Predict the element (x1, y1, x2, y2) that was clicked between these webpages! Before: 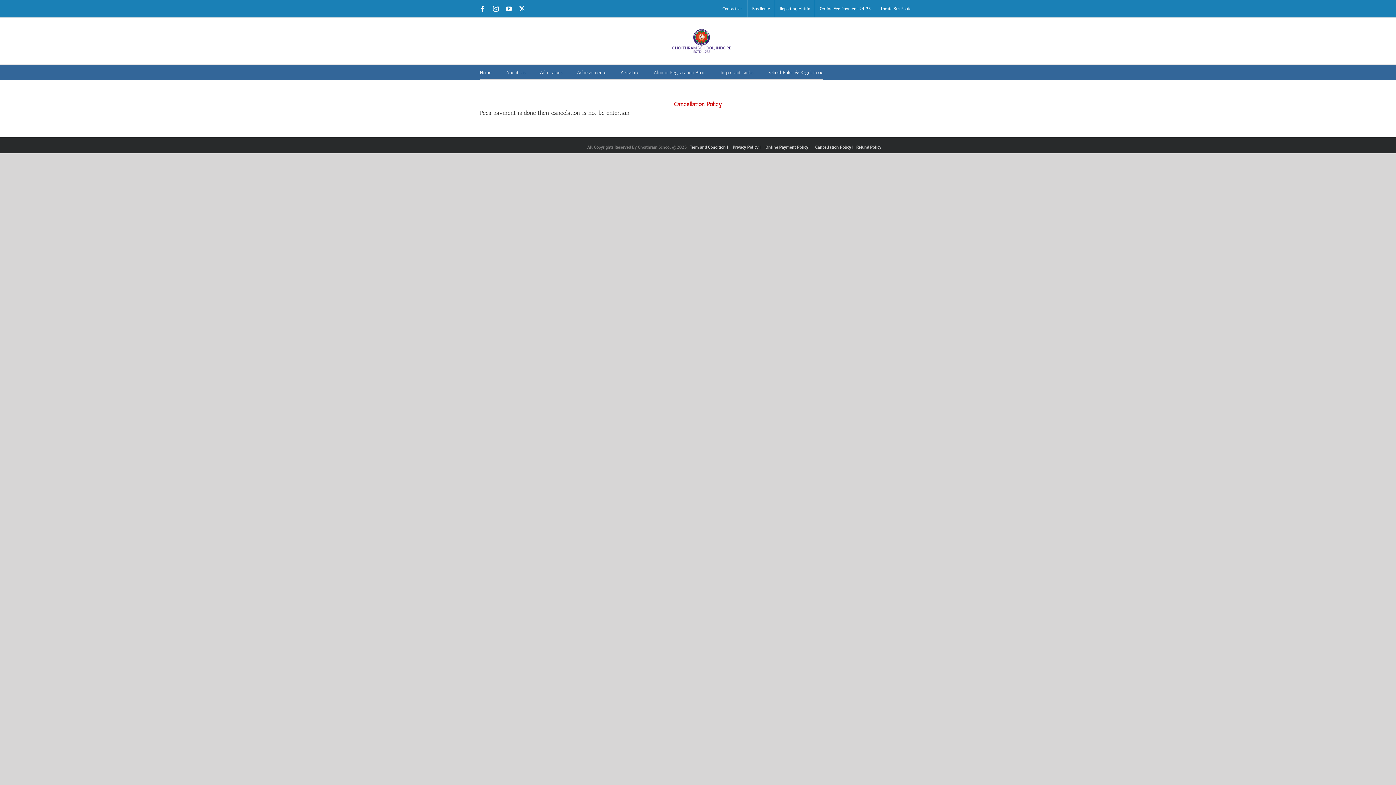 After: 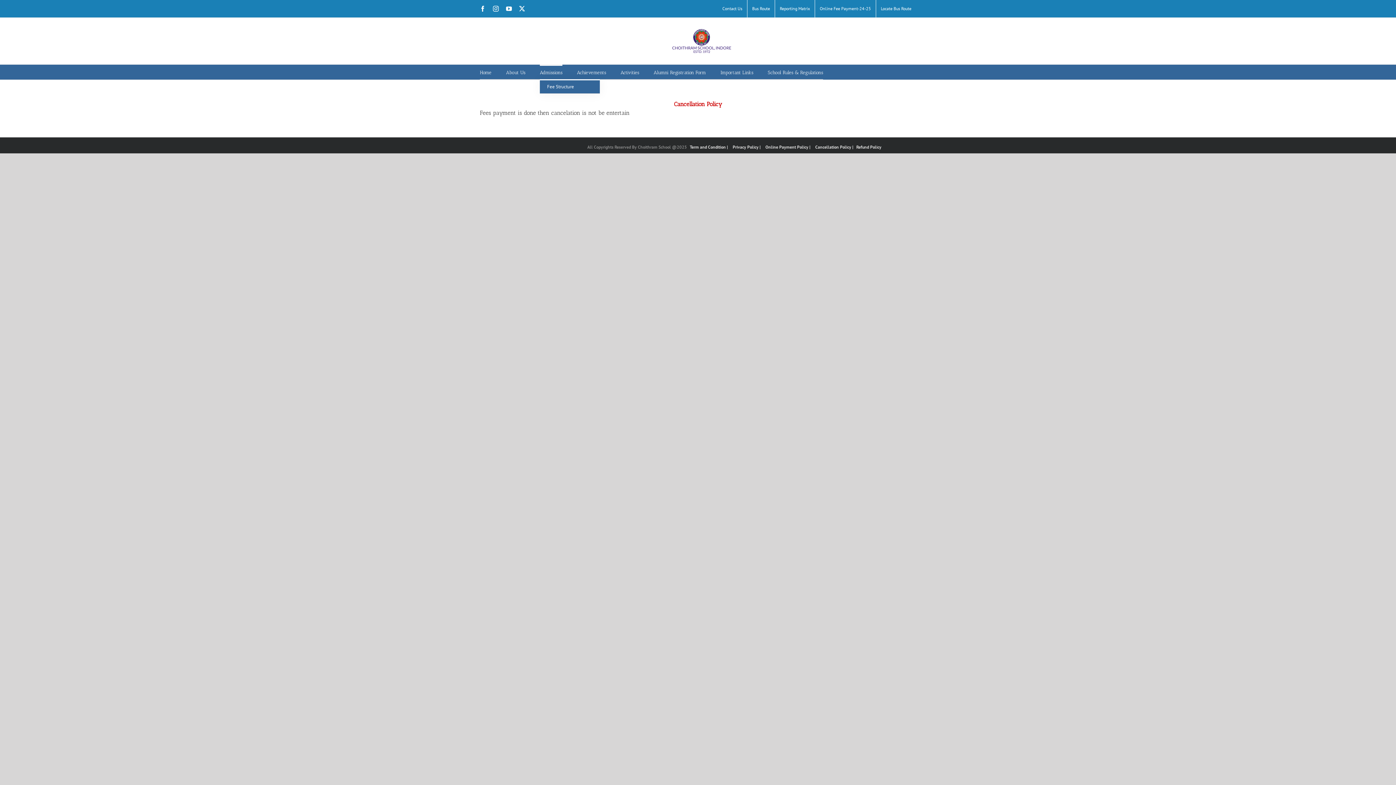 Action: bbox: (540, 64, 562, 79) label: Admissions